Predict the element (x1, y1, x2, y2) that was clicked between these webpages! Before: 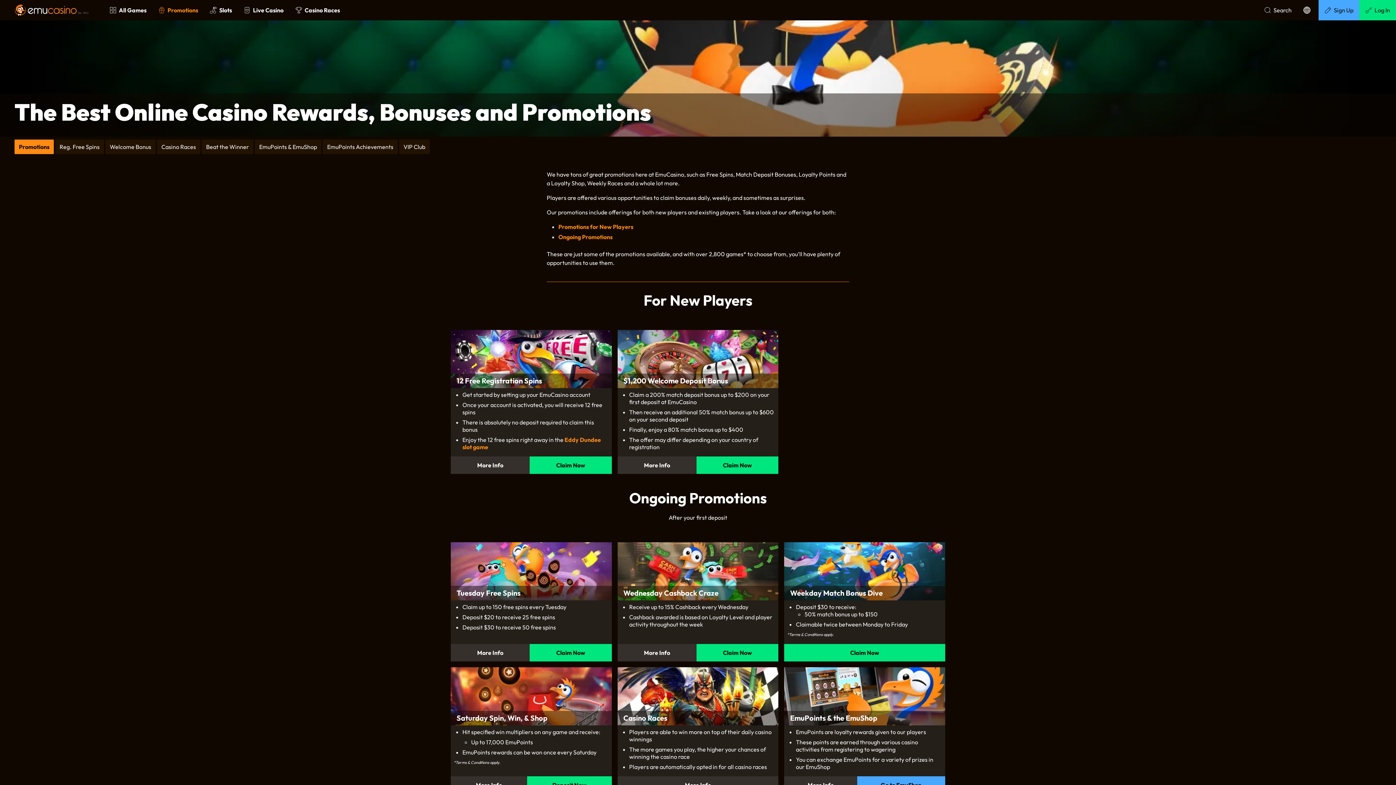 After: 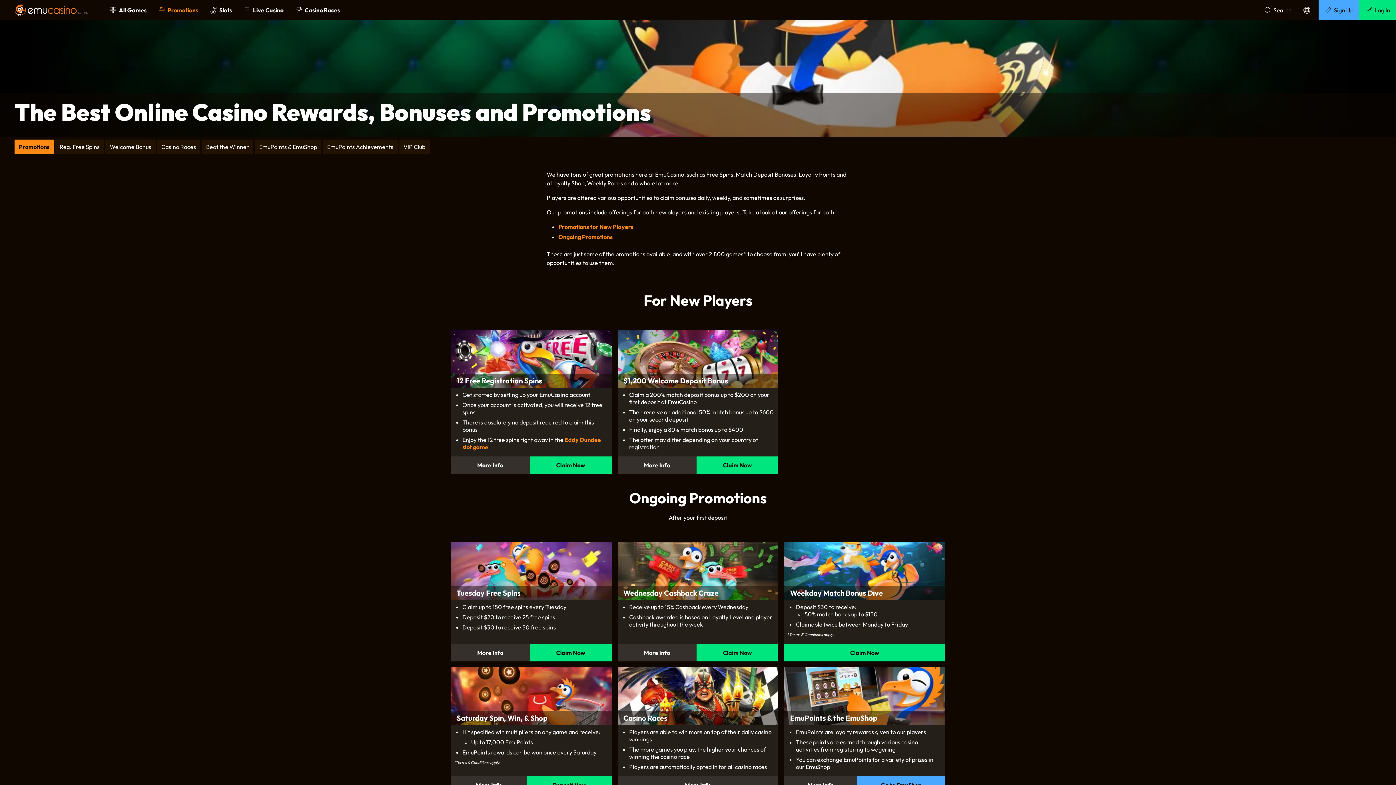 Action: bbox: (152, 0, 204, 20) label: Promotions